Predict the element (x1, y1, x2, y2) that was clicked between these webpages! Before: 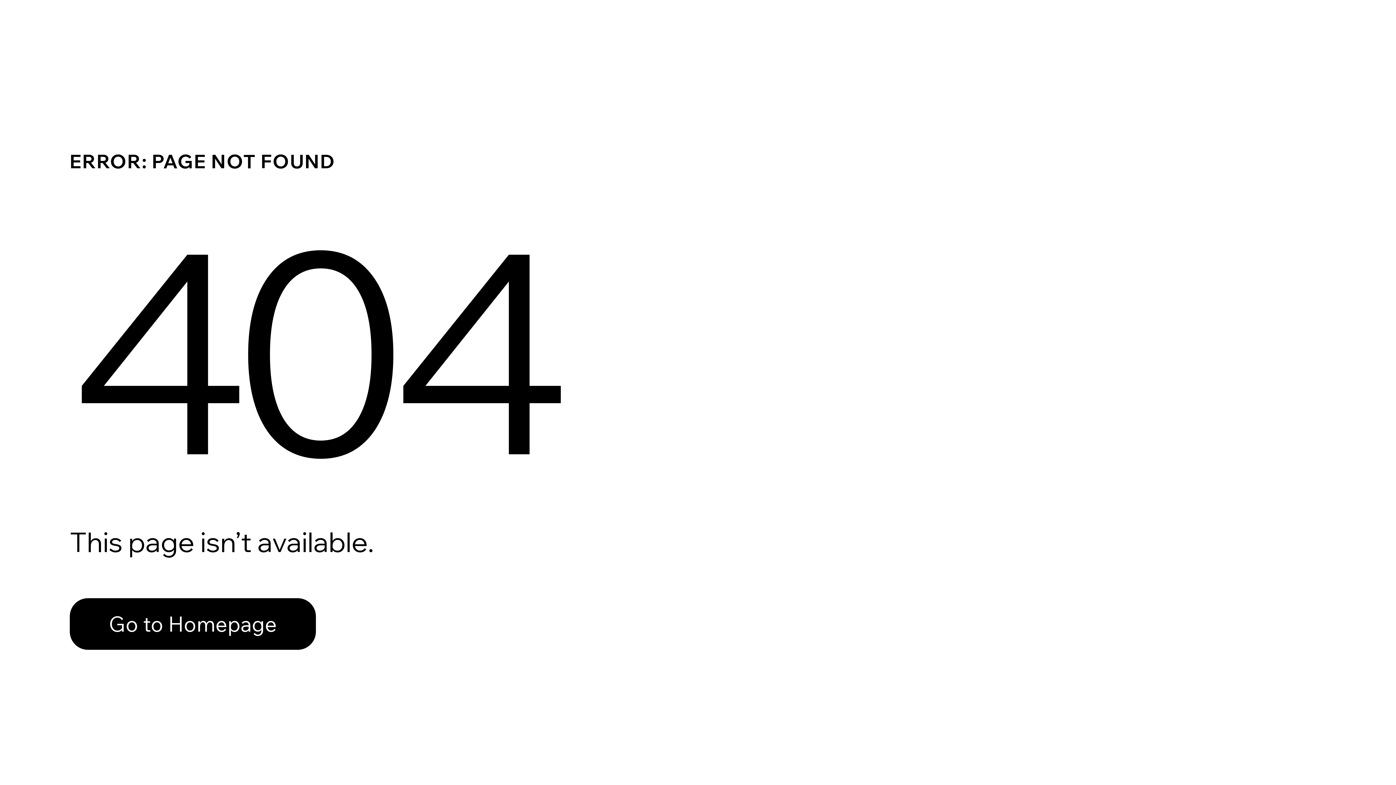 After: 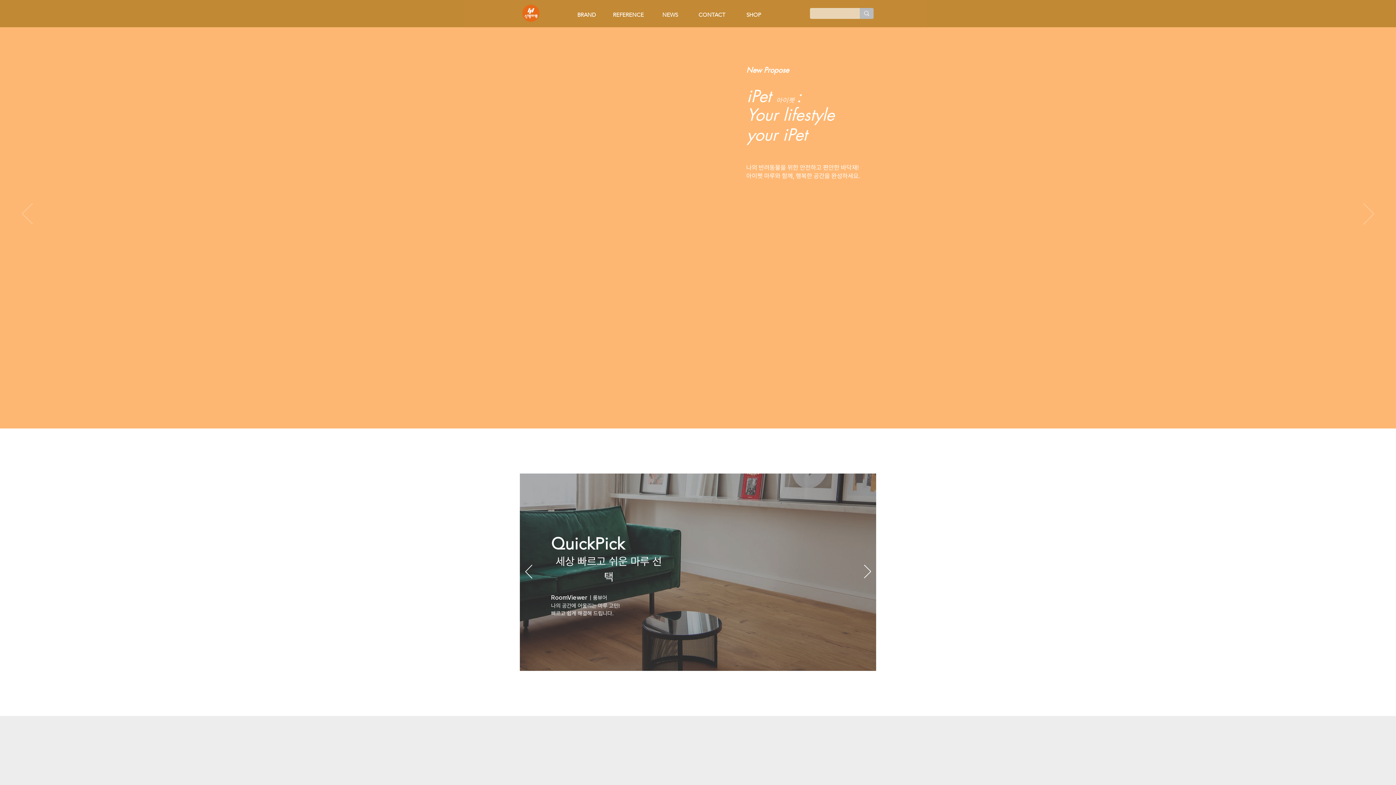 Action: label: Go to Homepage bbox: (69, 582, 768, 659)